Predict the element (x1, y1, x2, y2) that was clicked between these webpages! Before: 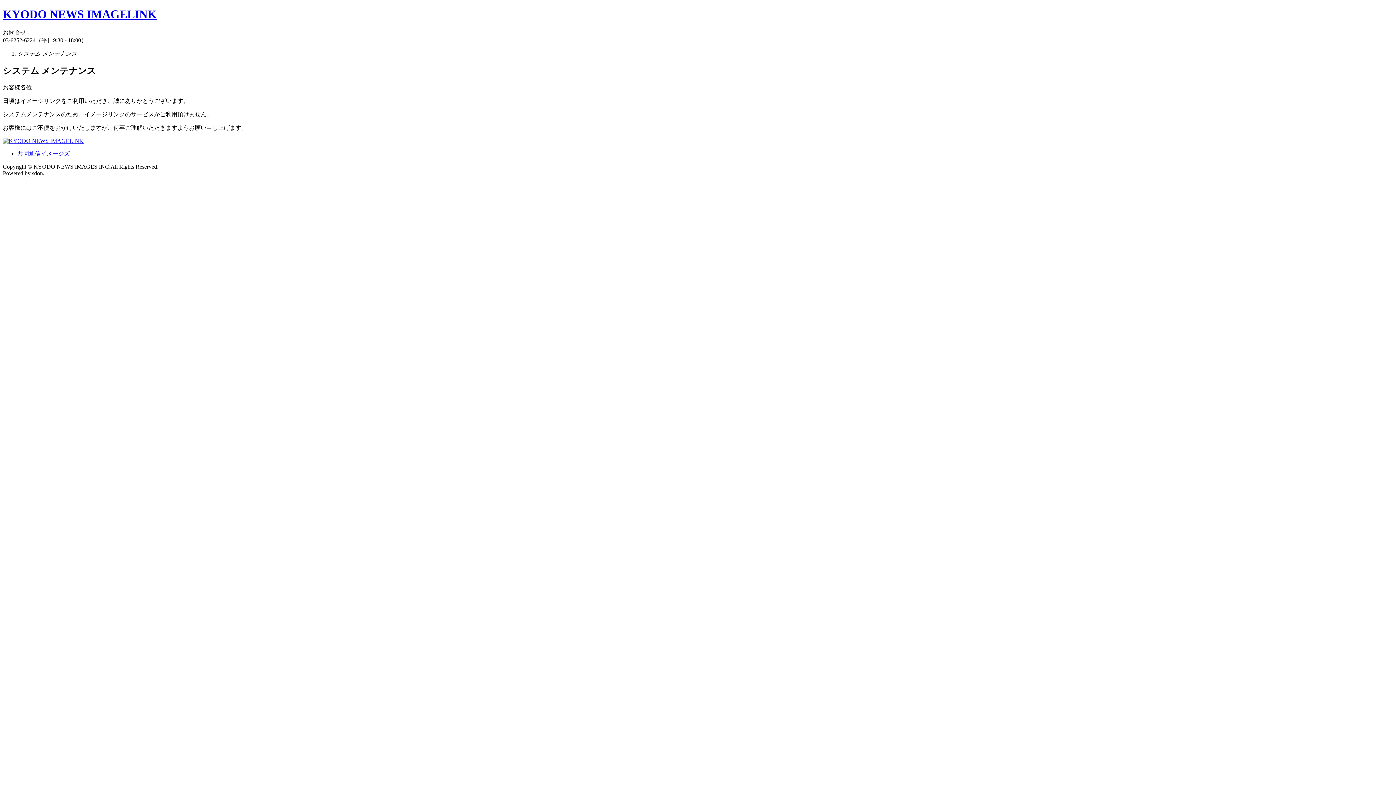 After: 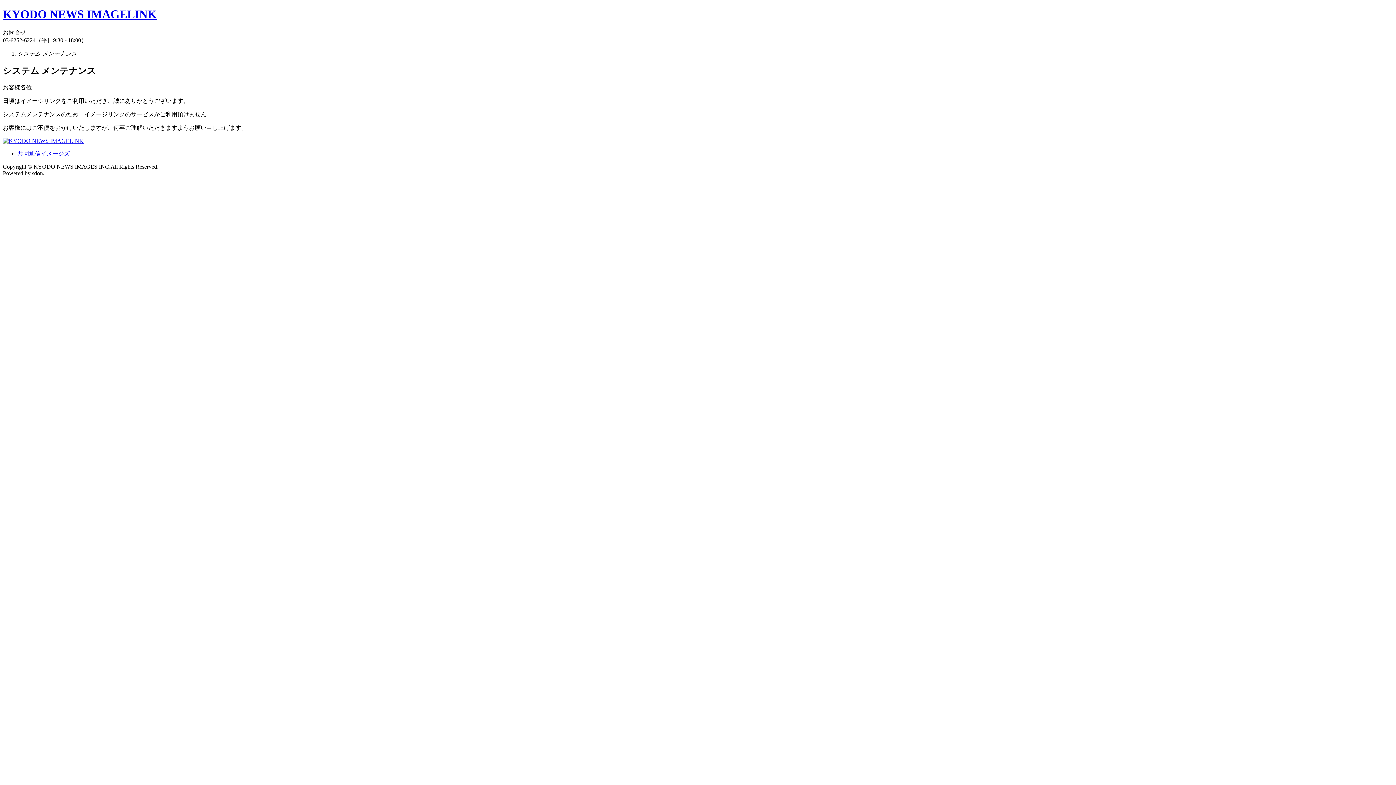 Action: label: 共同通信イメージズ bbox: (17, 150, 69, 156)